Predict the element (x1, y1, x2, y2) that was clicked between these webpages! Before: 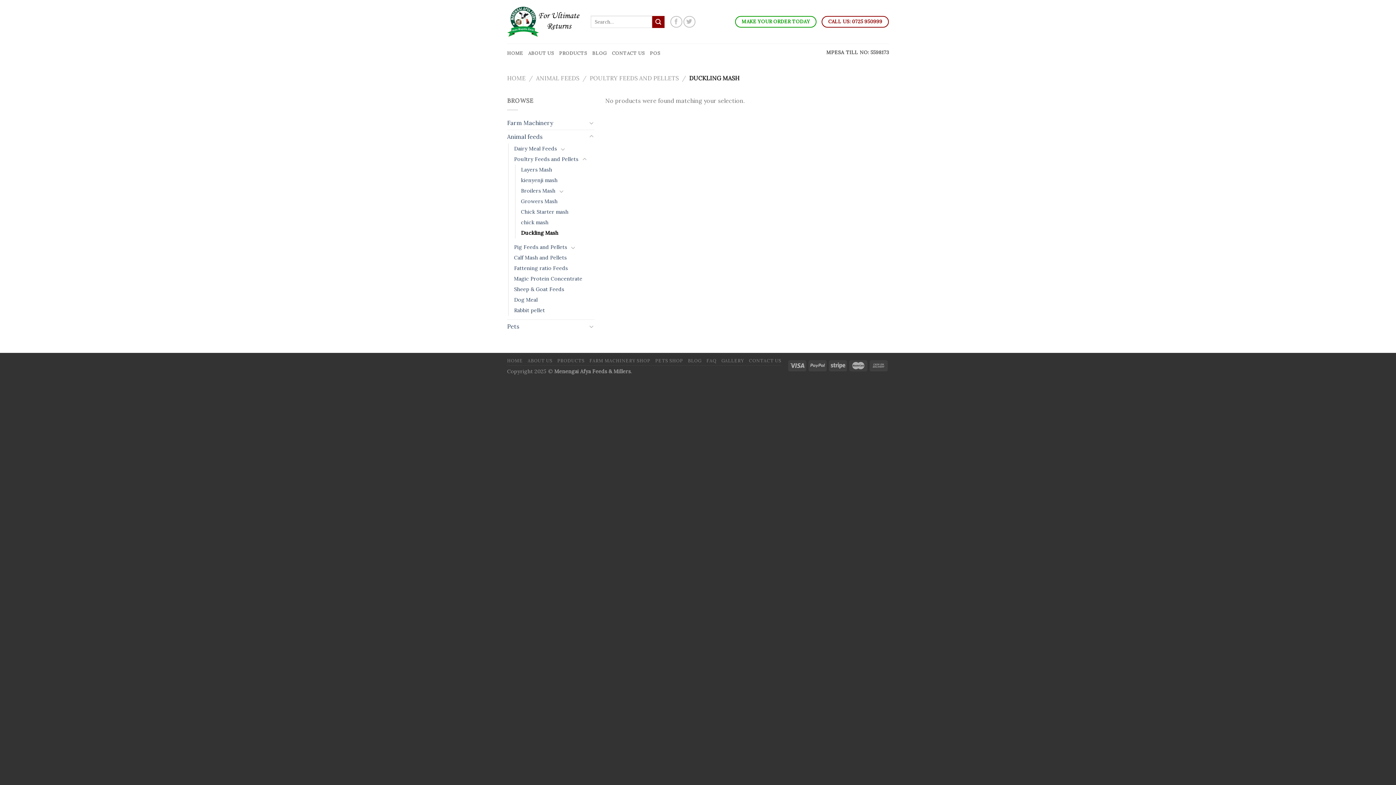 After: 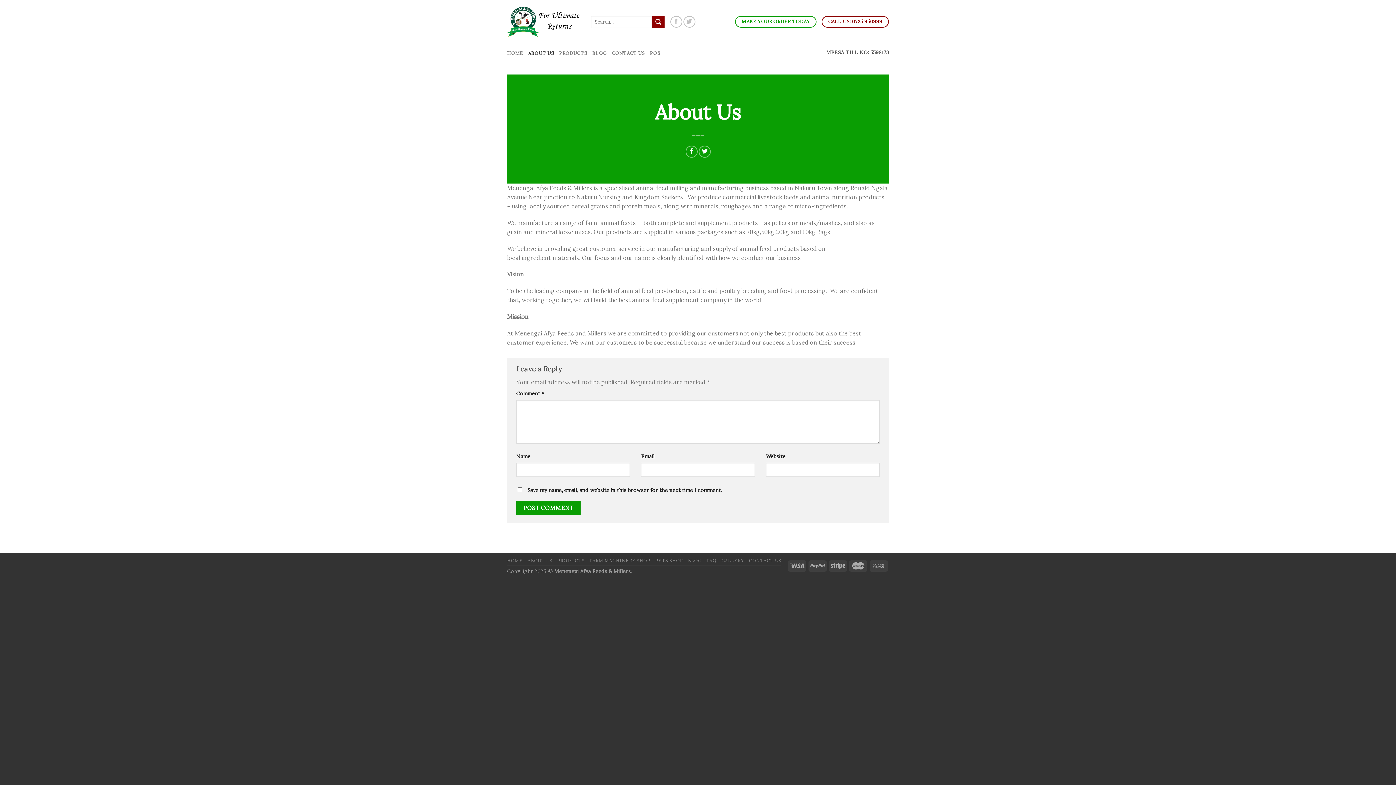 Action: label: ABOUT US bbox: (528, 46, 554, 60)